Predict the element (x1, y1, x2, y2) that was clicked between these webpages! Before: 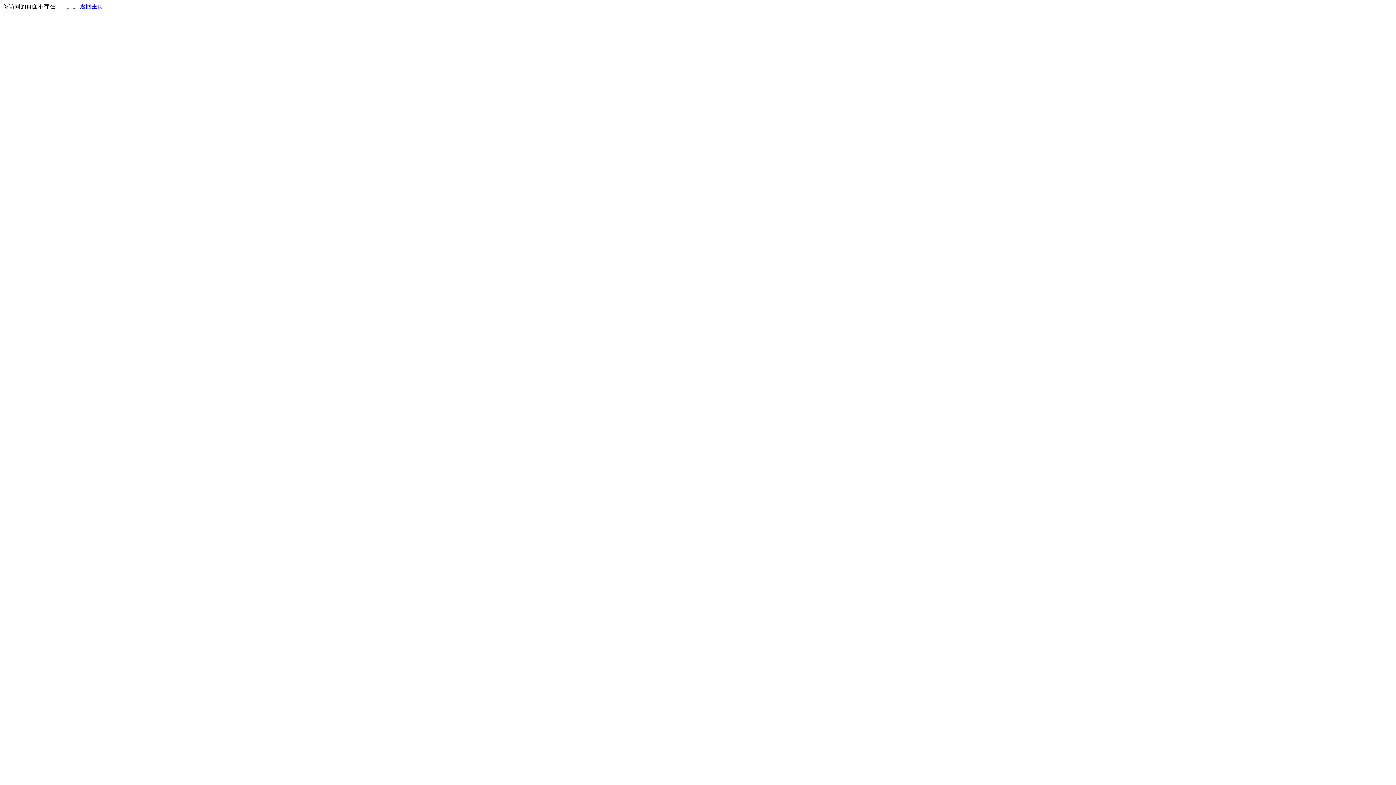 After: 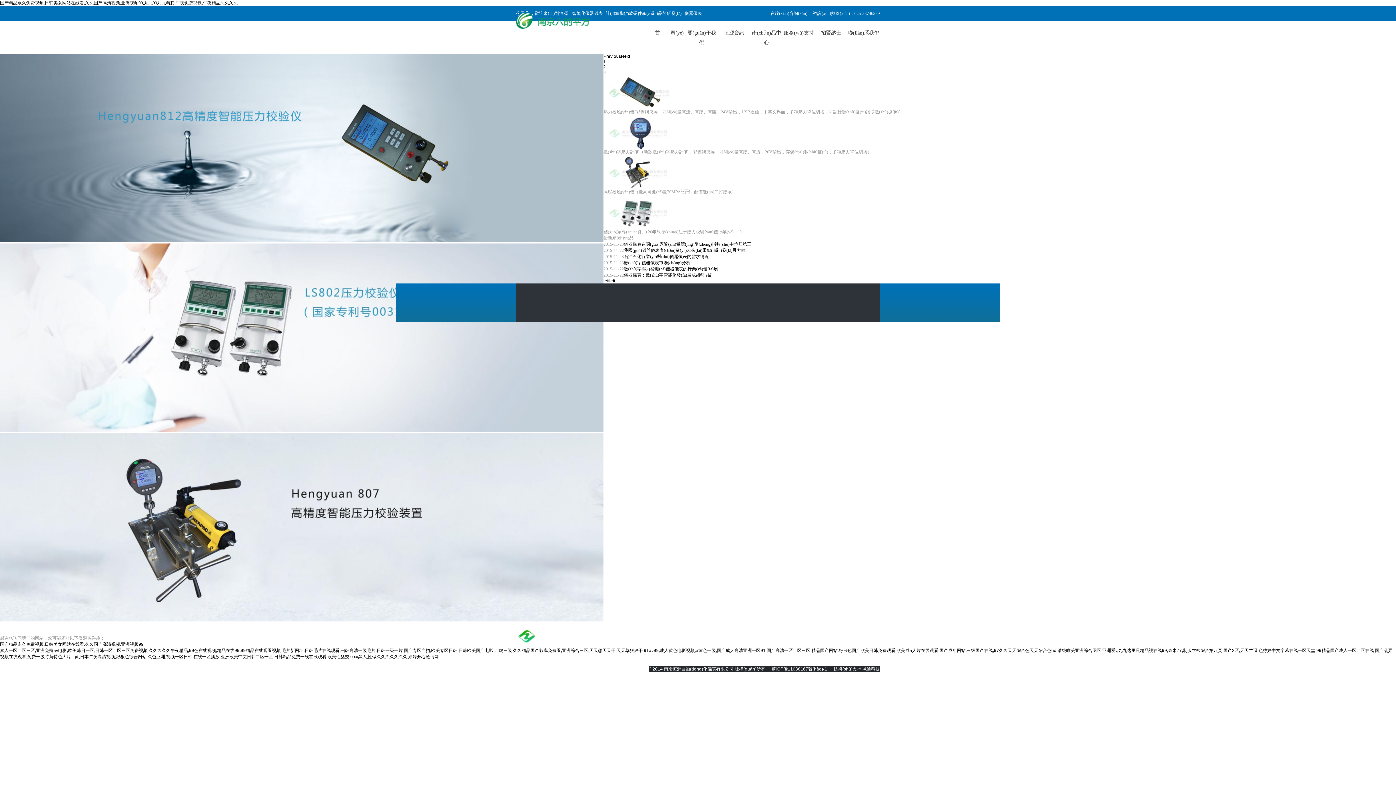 Action: bbox: (80, 3, 103, 9) label: 返回主页